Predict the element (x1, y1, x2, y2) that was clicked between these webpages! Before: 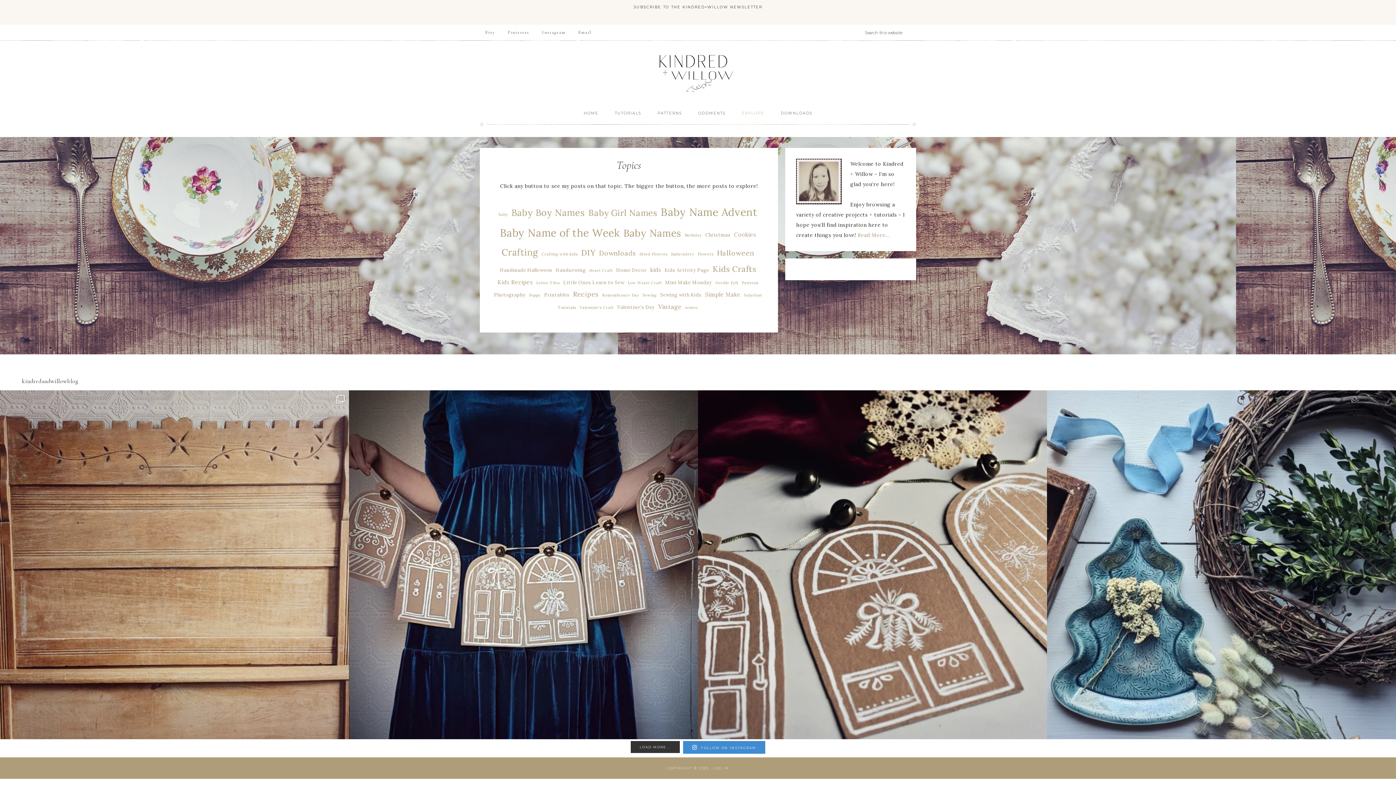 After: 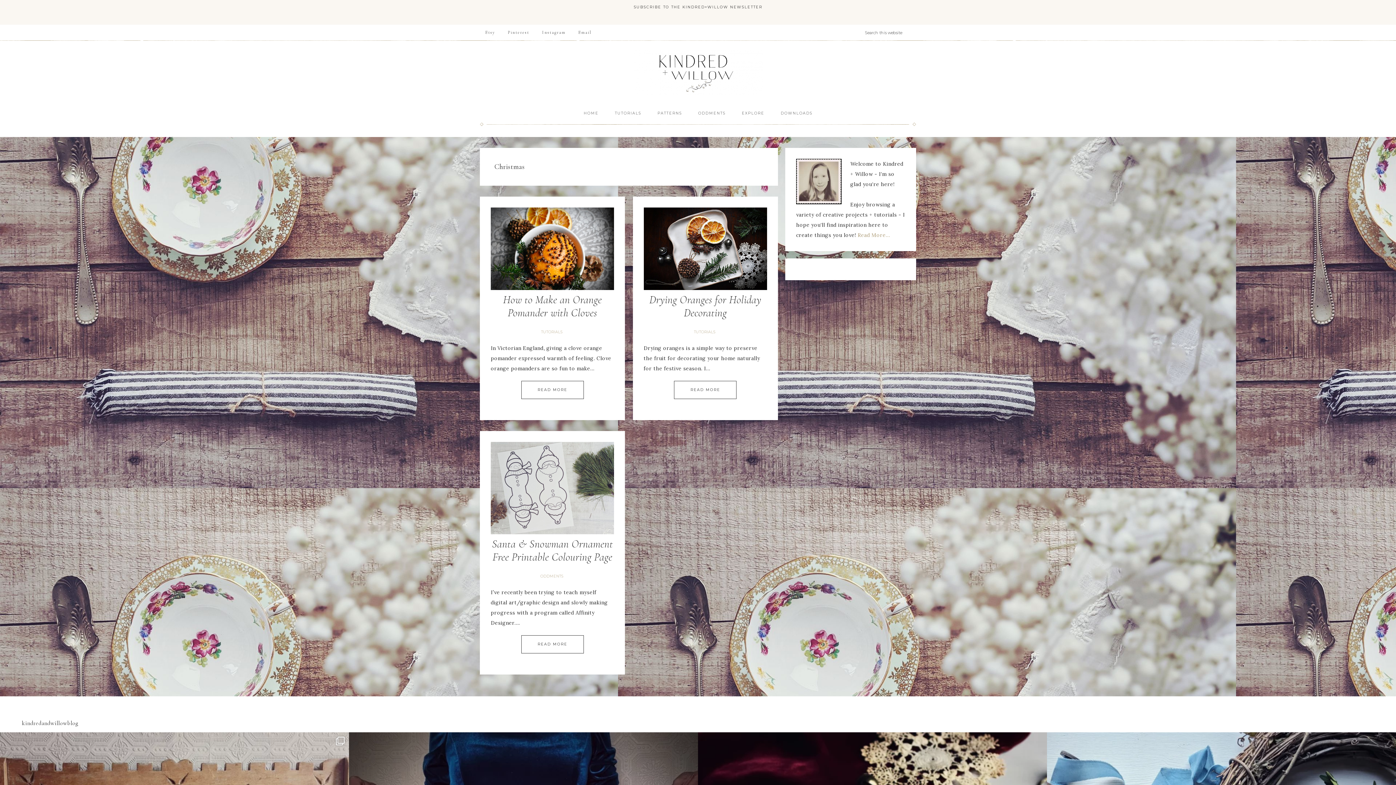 Action: label: Christmas (3 items) bbox: (705, 230, 730, 240)